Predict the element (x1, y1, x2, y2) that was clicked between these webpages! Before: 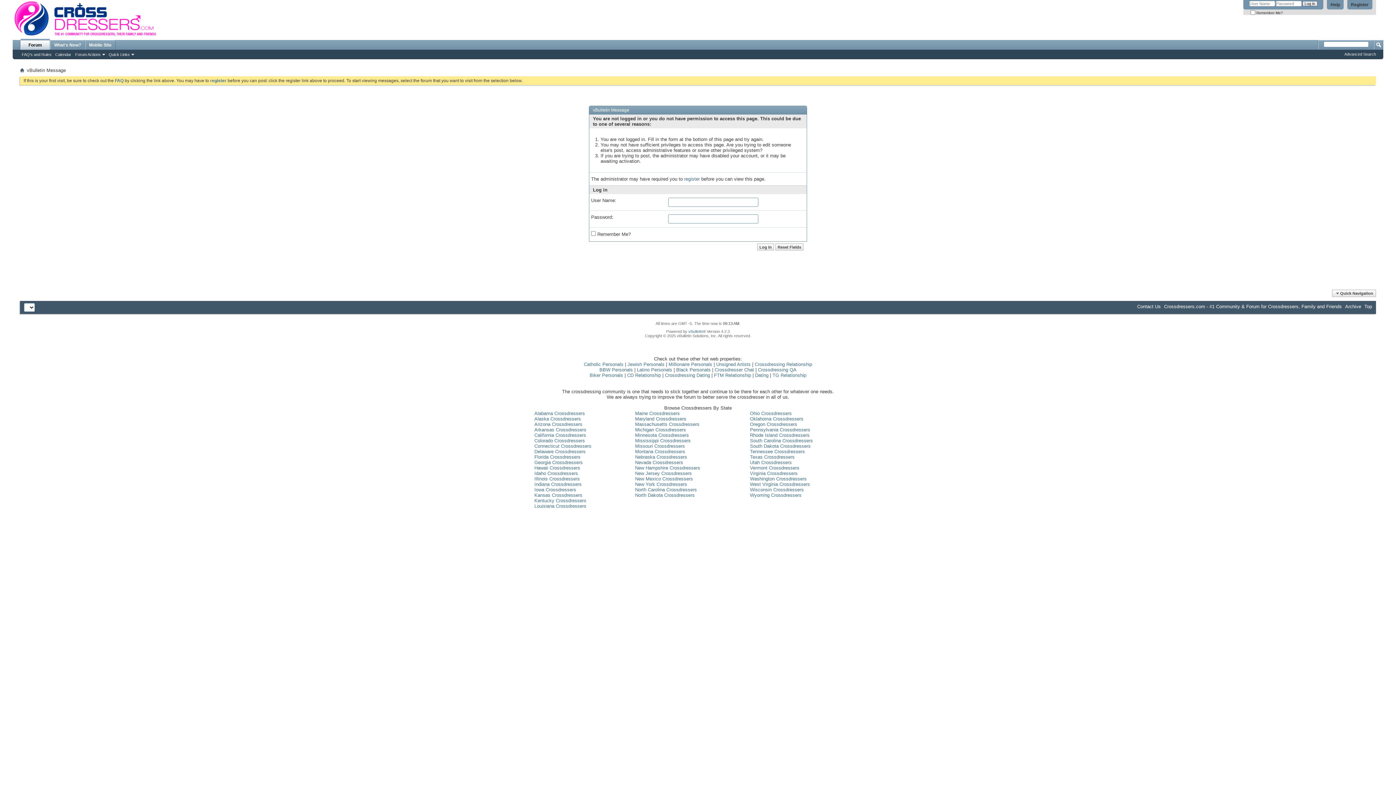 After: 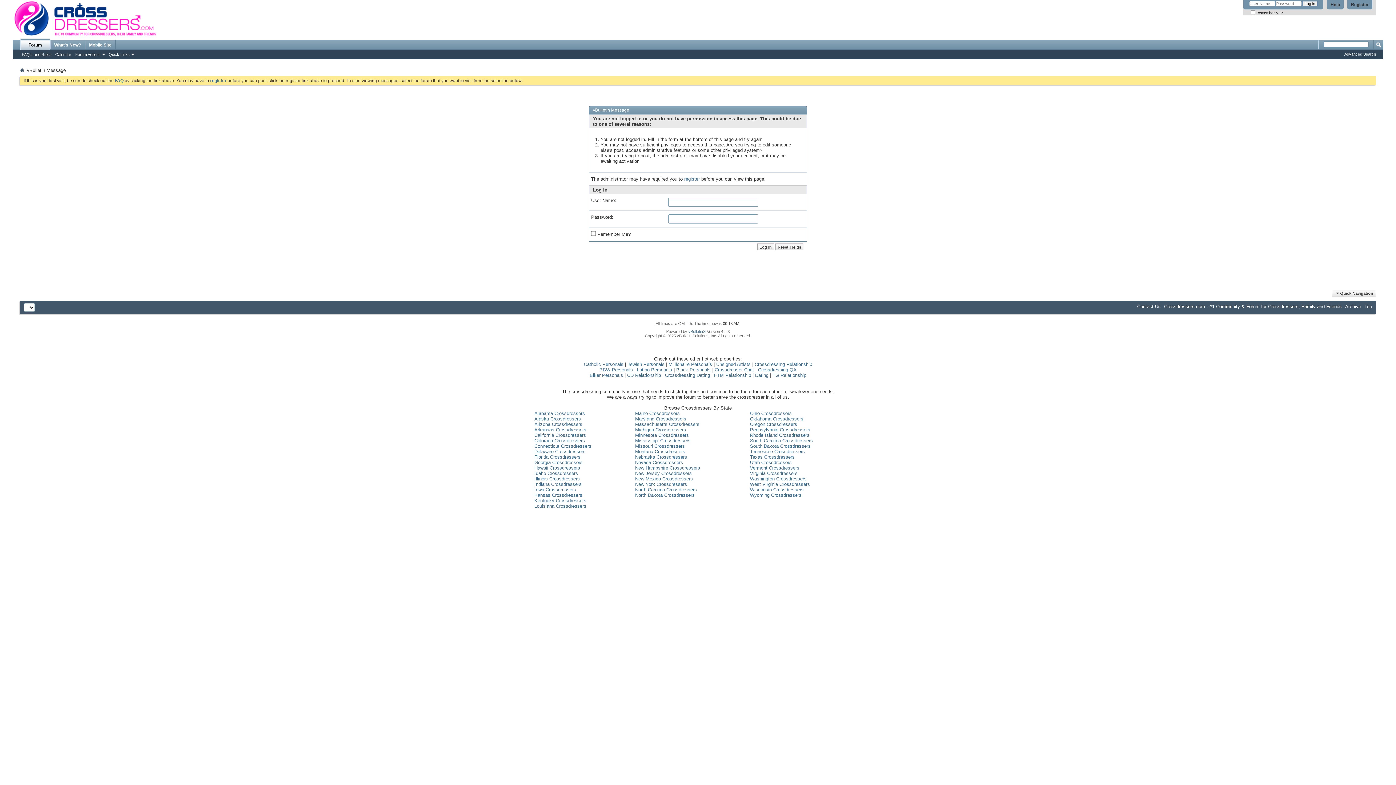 Action: label: Black Personals bbox: (676, 367, 710, 372)